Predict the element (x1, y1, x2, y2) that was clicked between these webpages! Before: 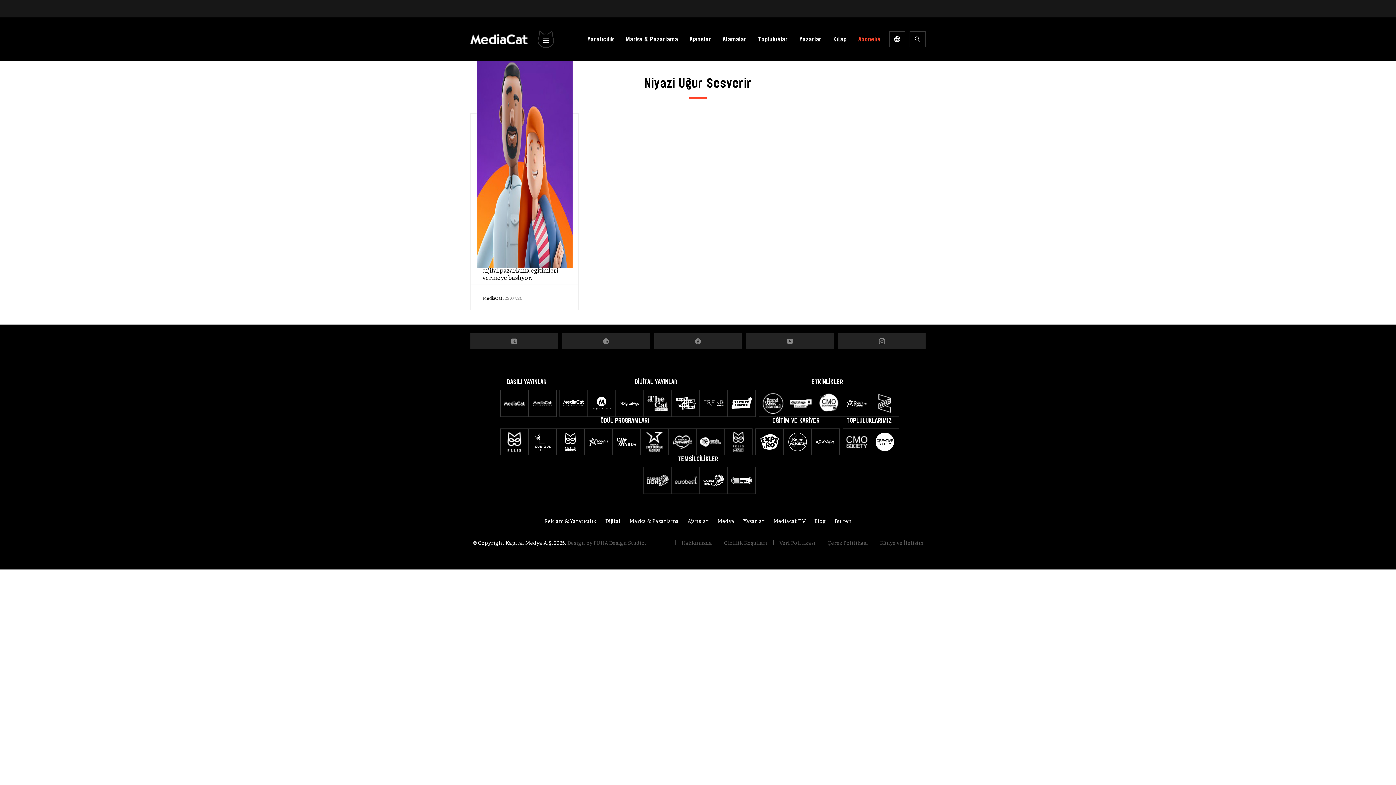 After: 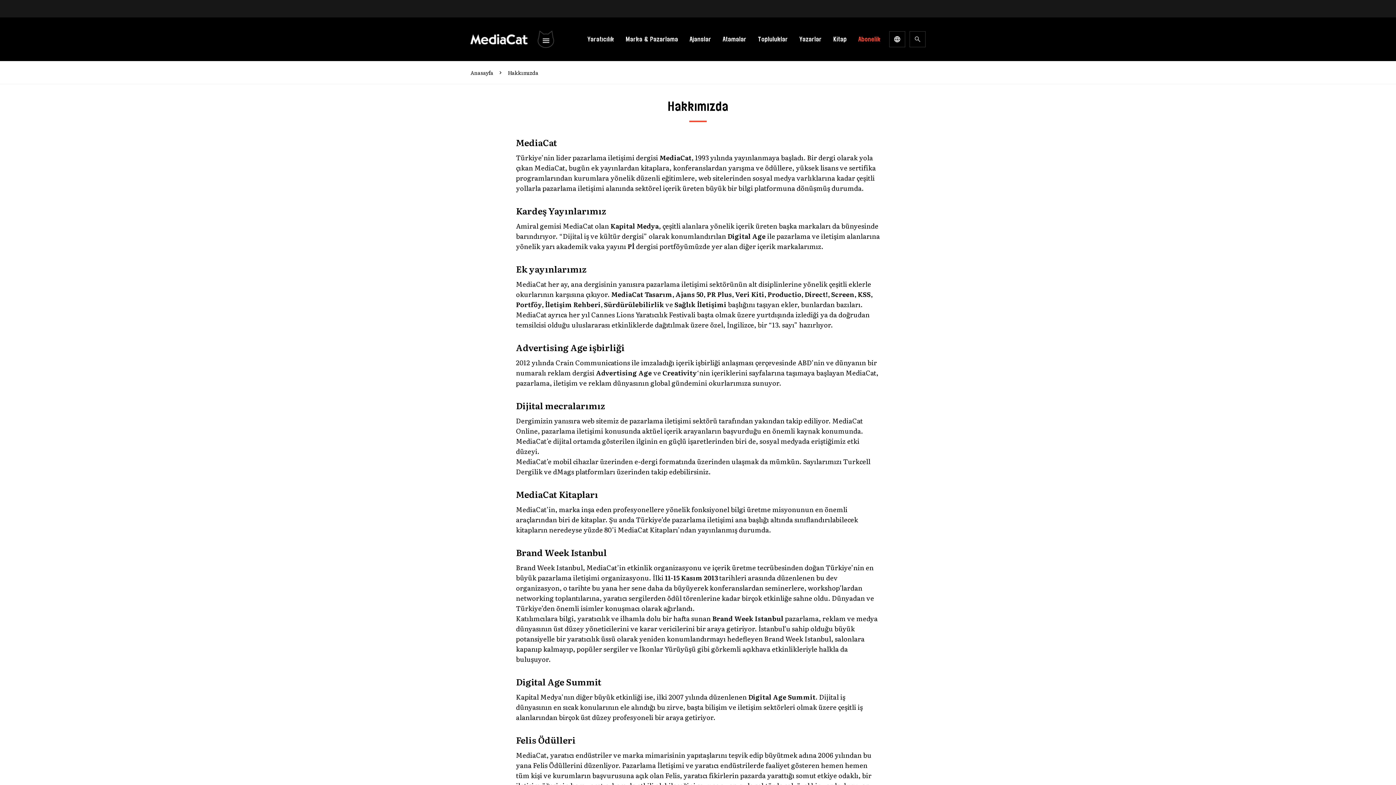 Action: label: Hakkımızda bbox: (669, 539, 712, 546)